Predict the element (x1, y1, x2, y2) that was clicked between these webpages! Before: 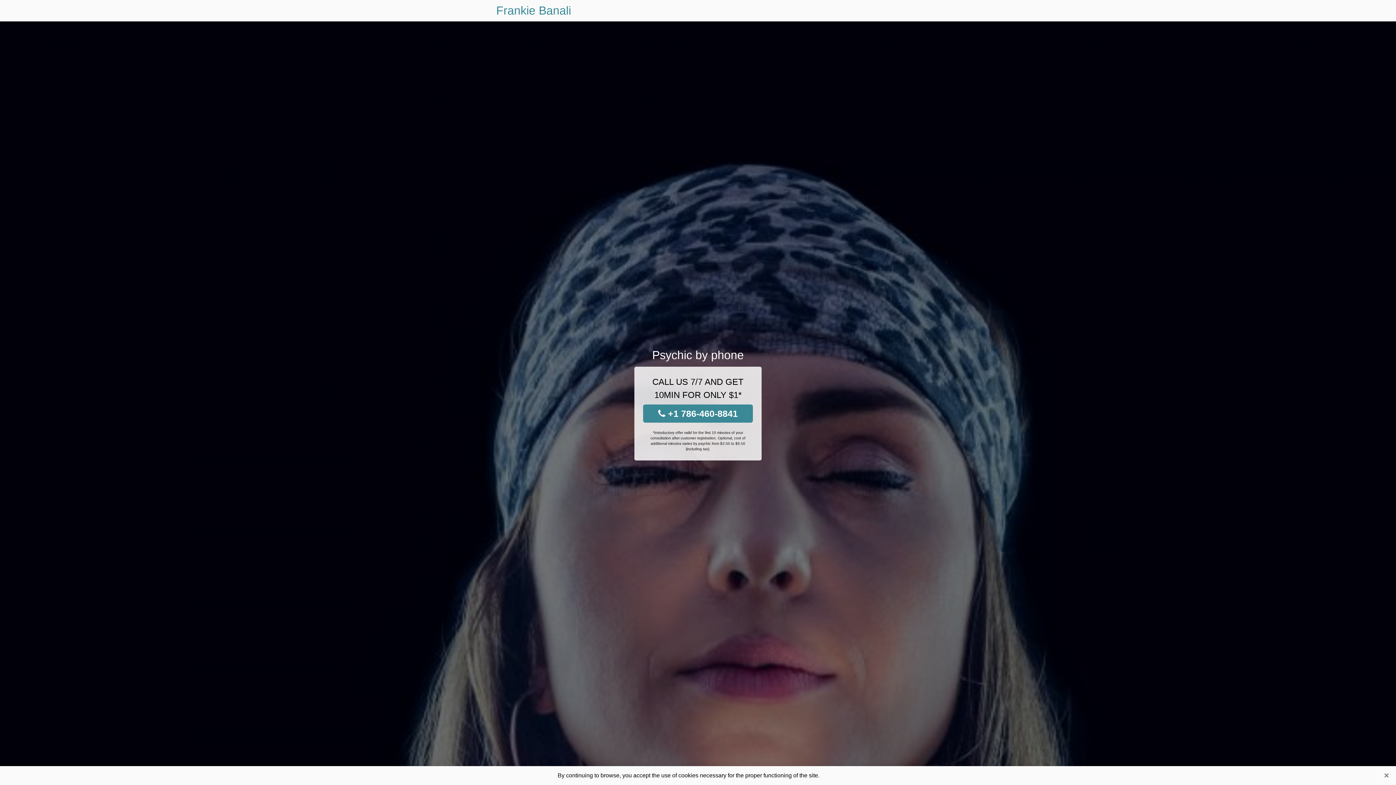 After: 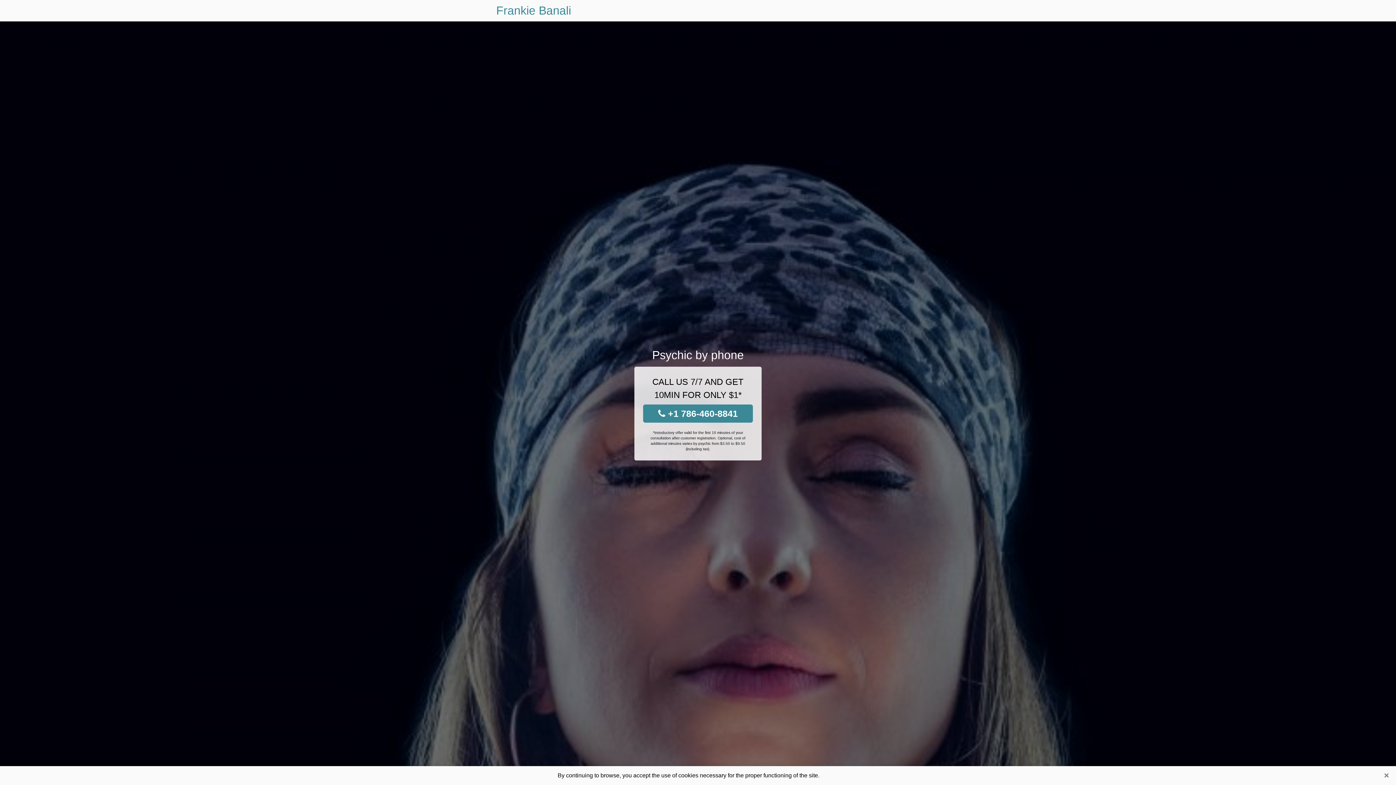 Action: bbox: (643, 404, 753, 422) label:  +1 786-460-8841